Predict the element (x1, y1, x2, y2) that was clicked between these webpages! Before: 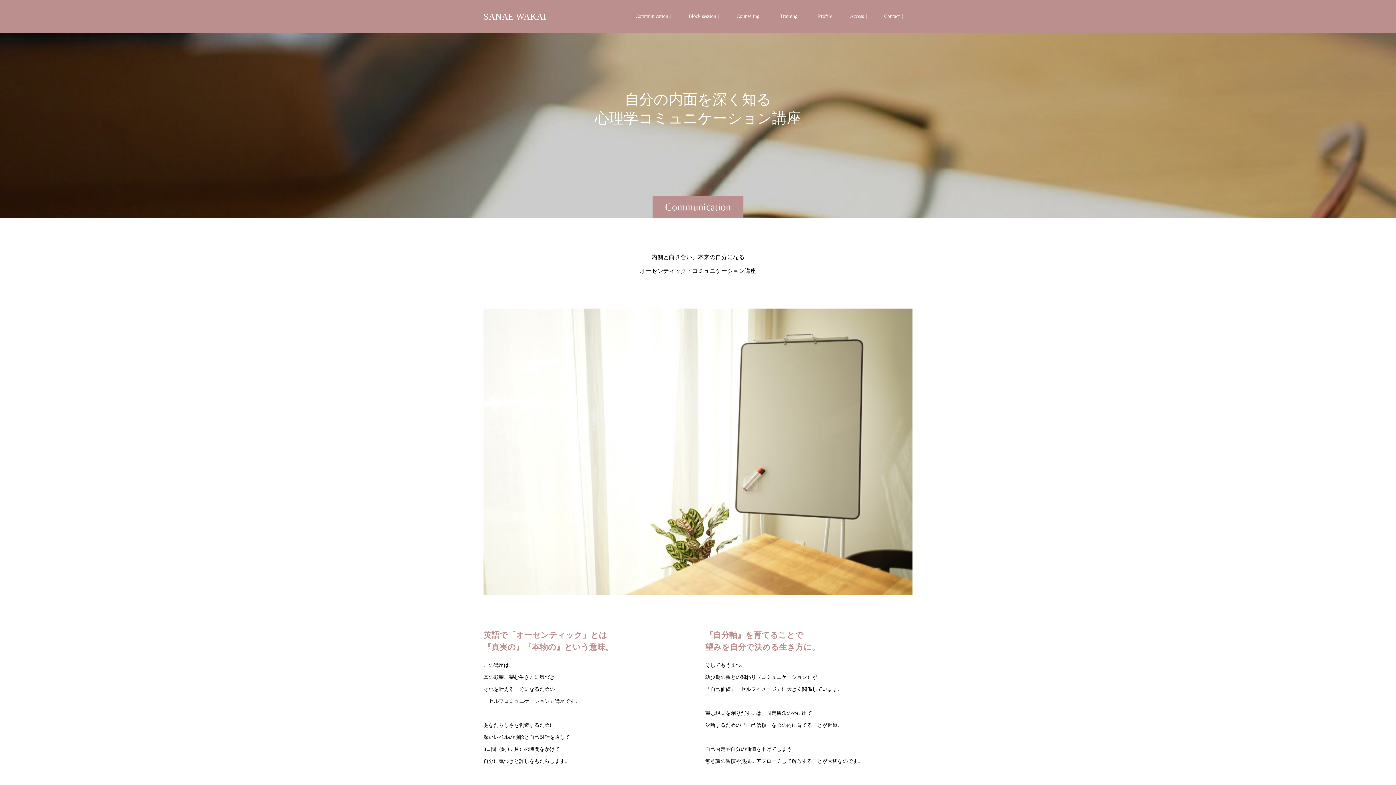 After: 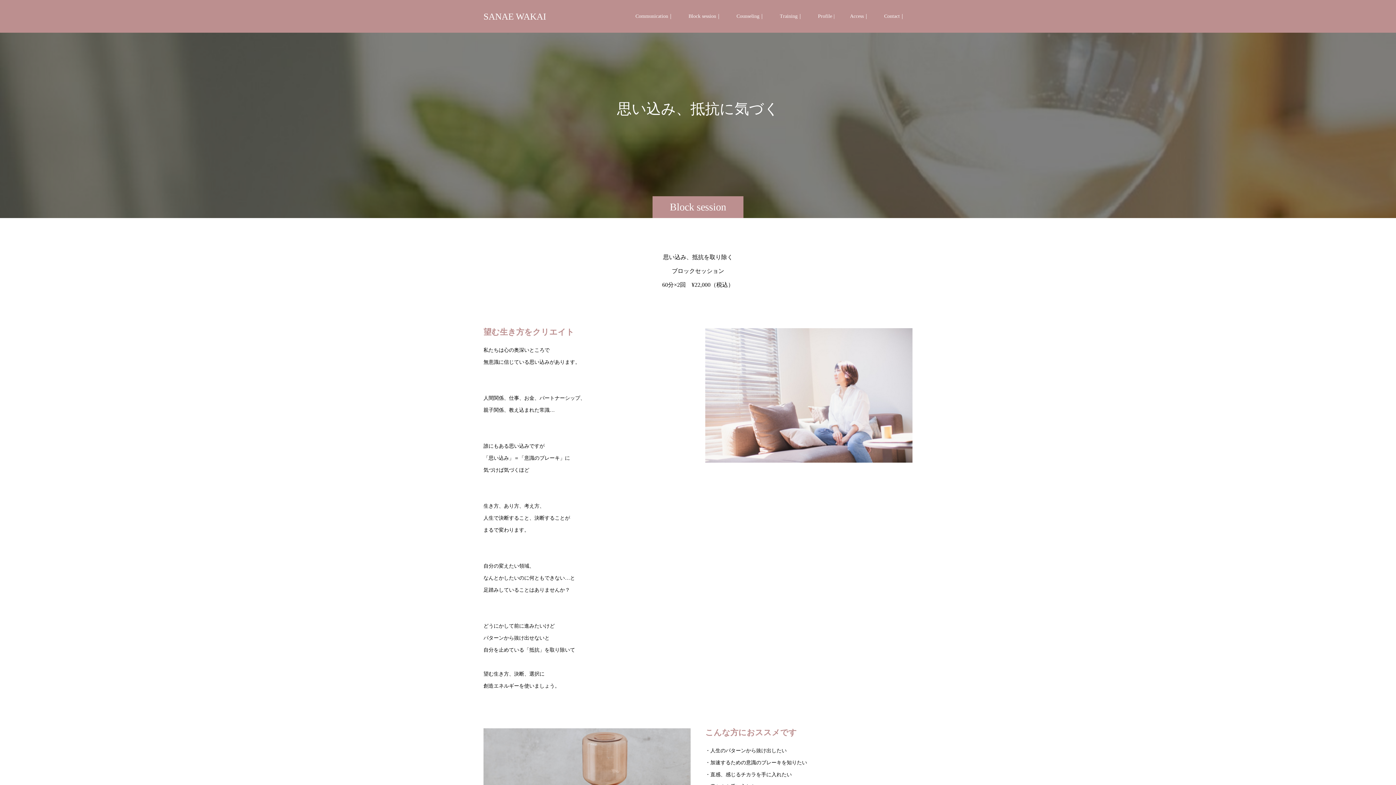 Action: bbox: (681, 0, 729, 32) label: Block session｜